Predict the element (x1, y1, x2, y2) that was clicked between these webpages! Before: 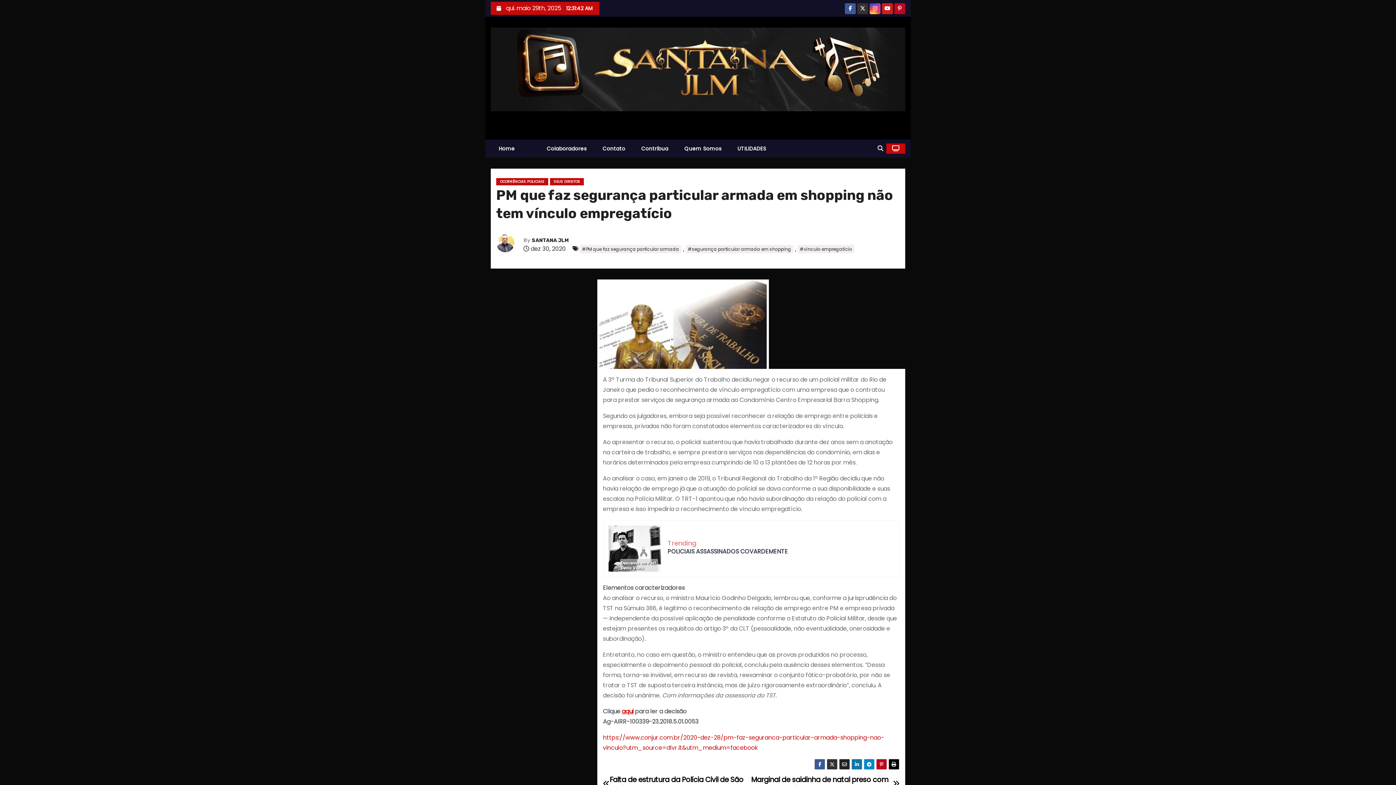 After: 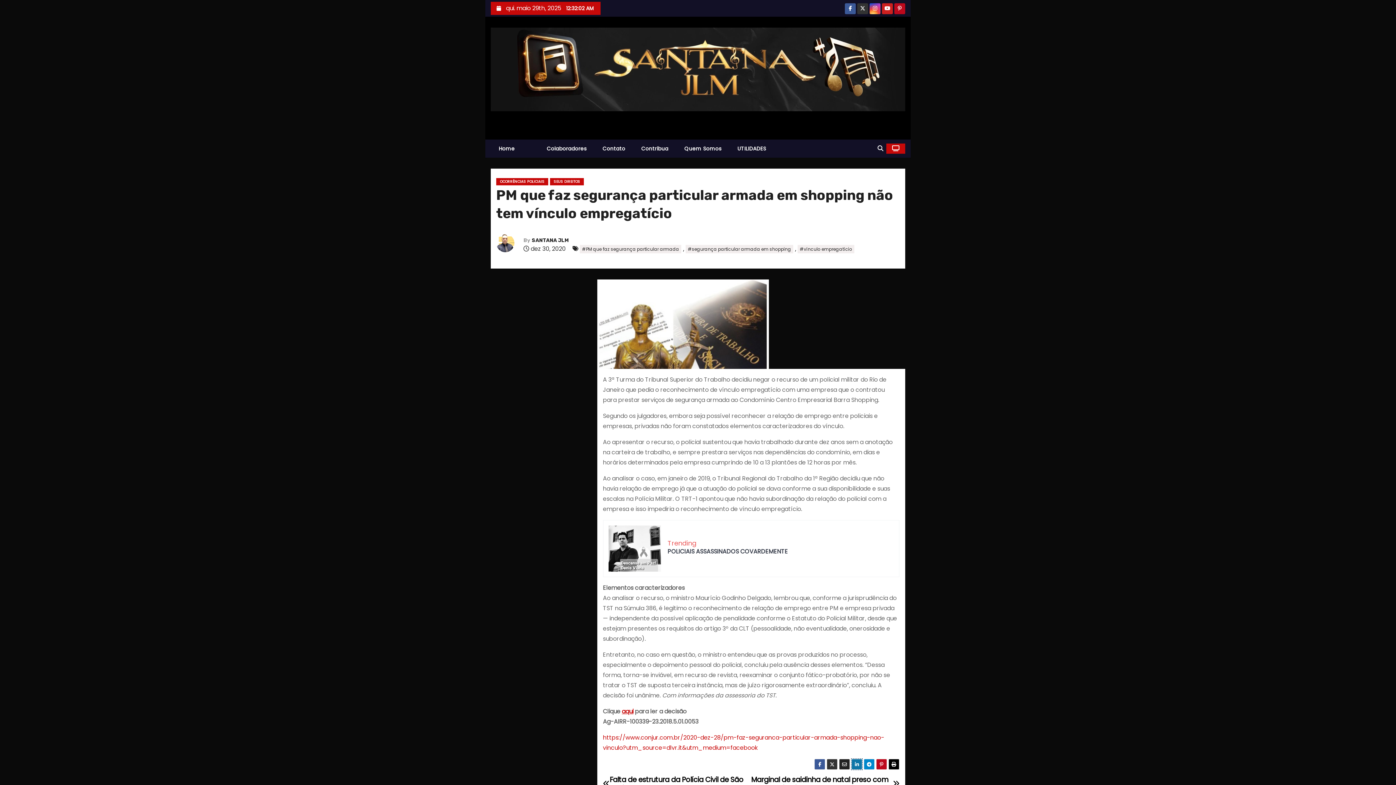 Action: bbox: (851, 759, 862, 770)